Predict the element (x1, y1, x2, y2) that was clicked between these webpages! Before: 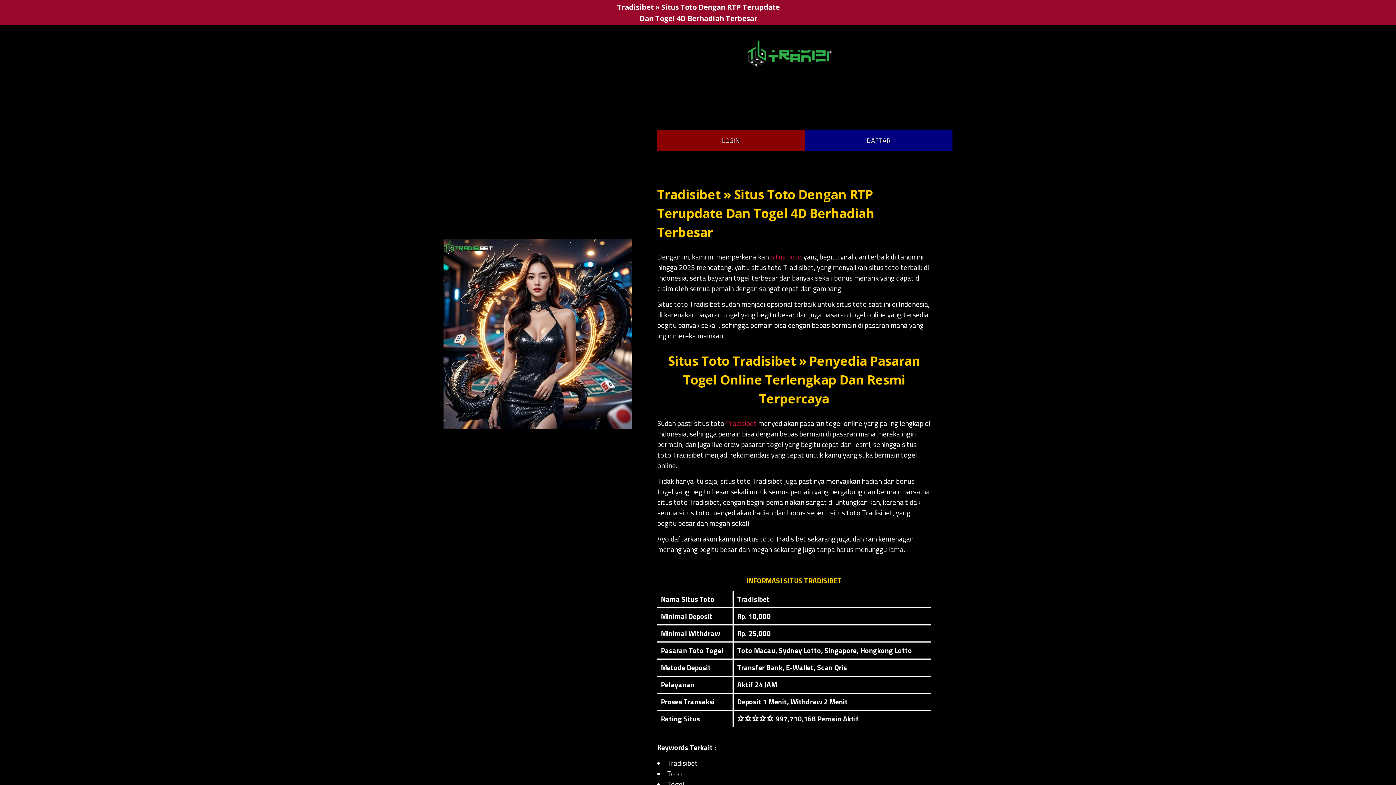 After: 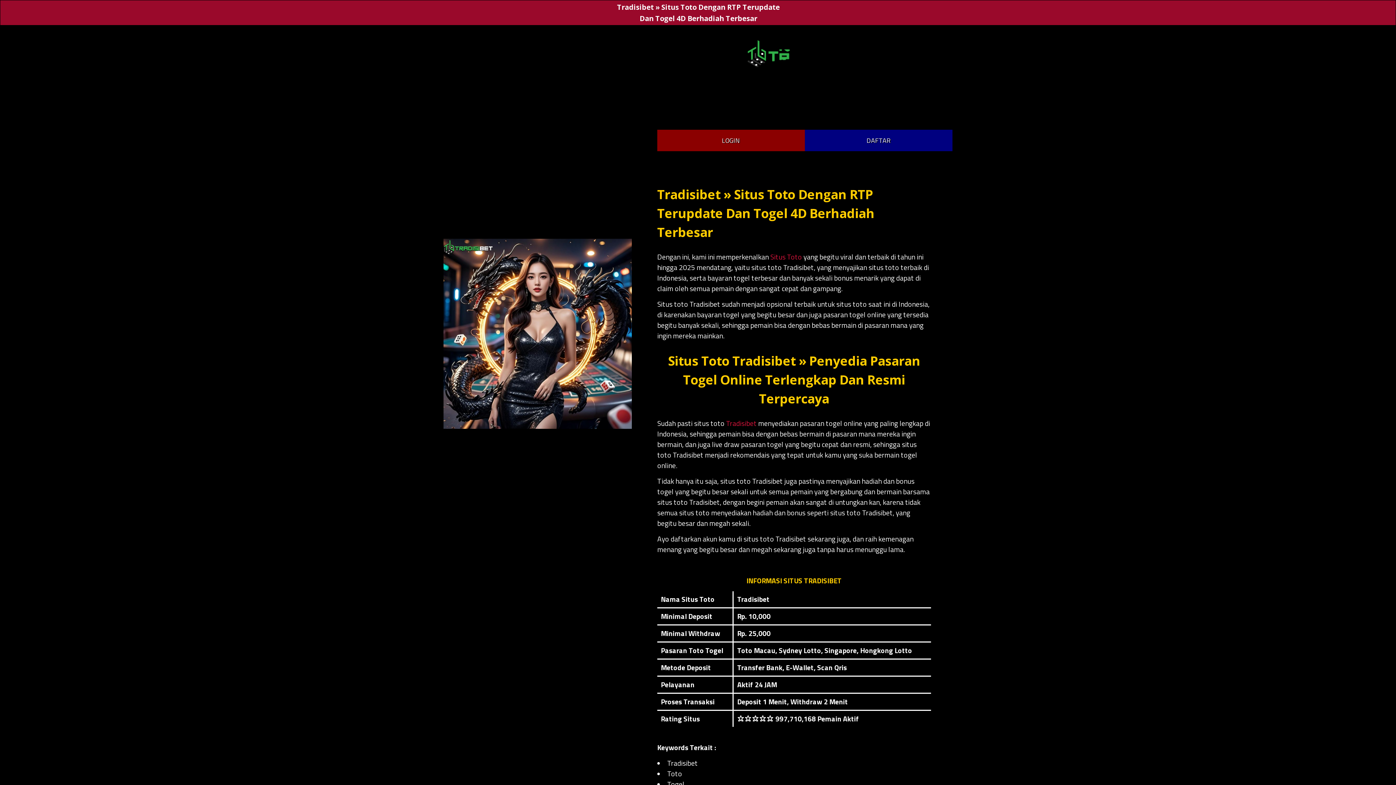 Action: bbox: (443, 239, 632, 429)